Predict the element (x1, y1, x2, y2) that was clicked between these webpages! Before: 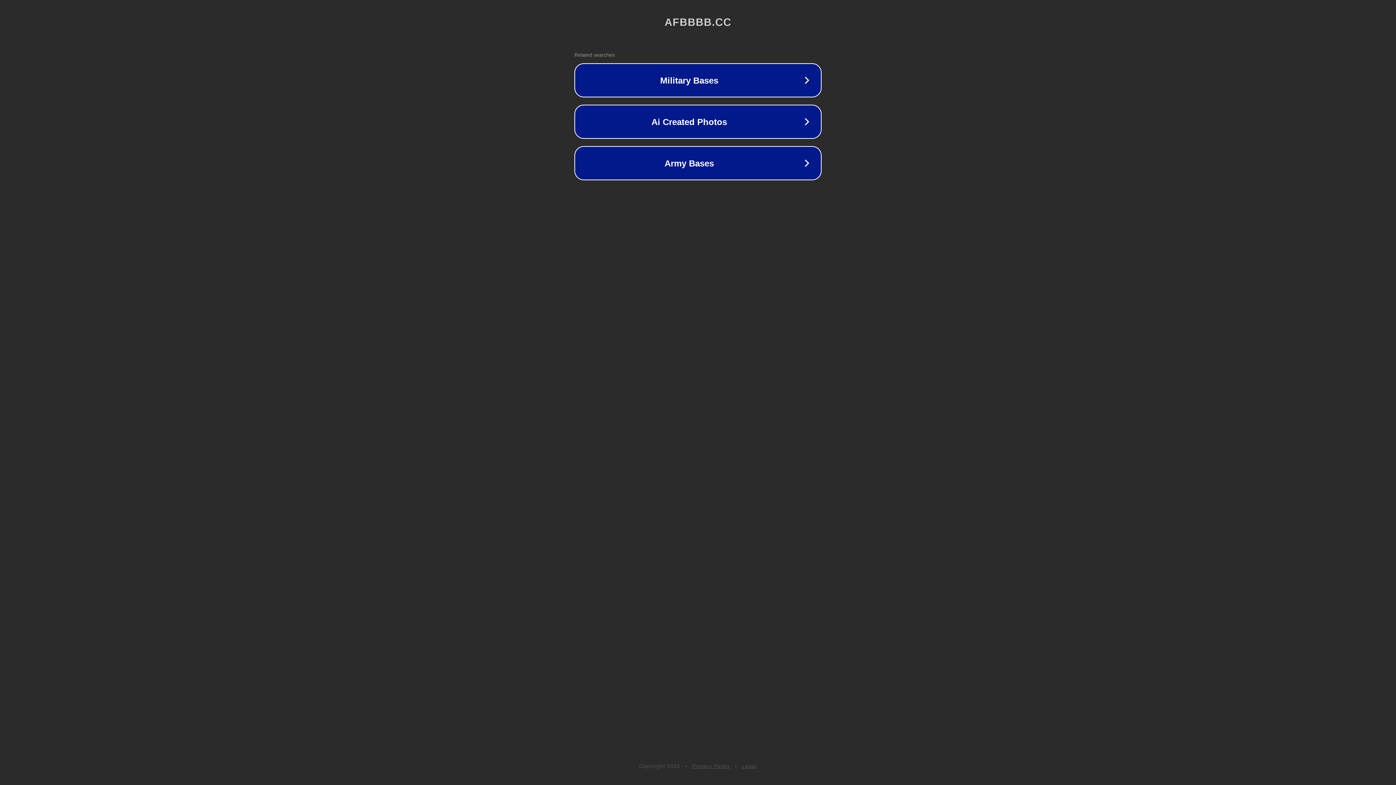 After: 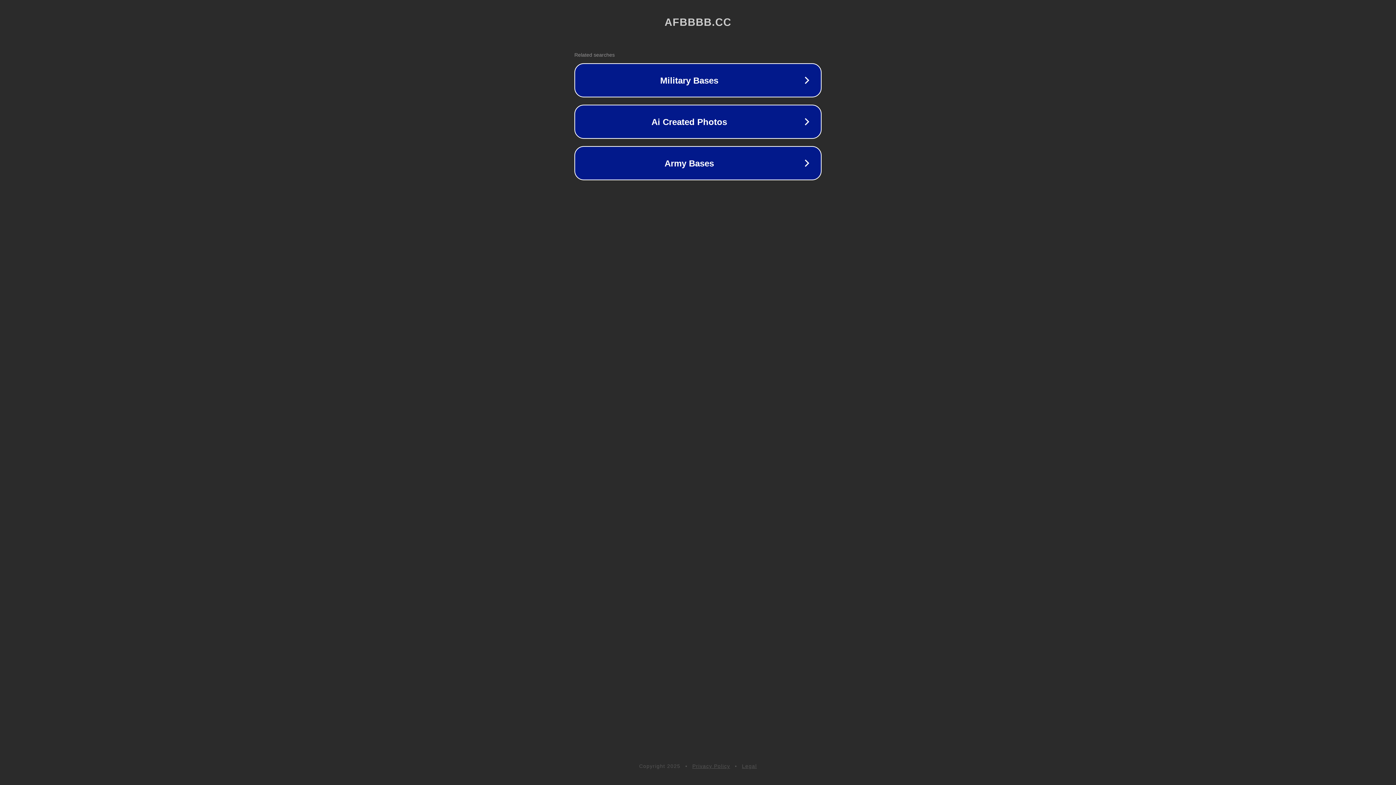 Action: label: Legal bbox: (742, 763, 757, 769)